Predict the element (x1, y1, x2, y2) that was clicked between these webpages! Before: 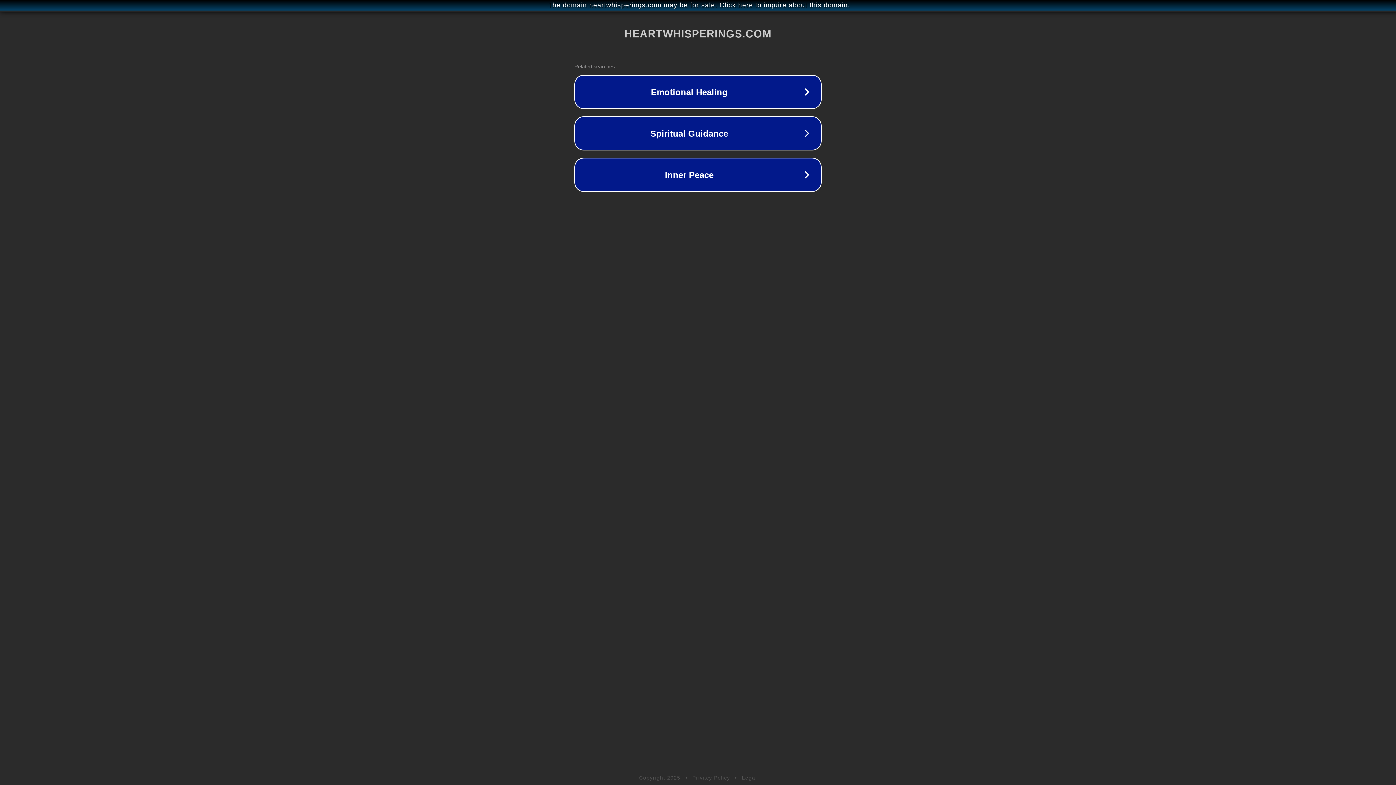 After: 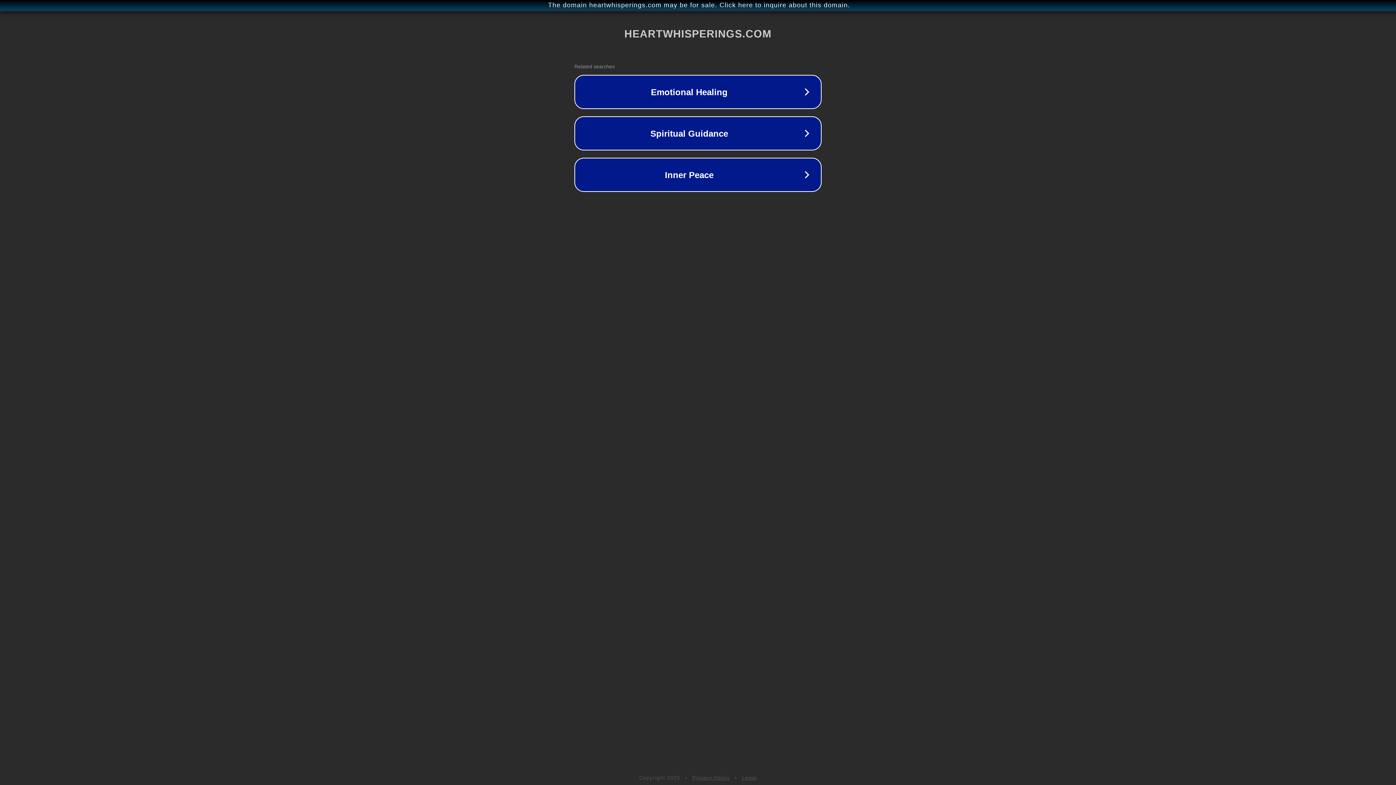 Action: bbox: (742, 775, 757, 781) label: Legal